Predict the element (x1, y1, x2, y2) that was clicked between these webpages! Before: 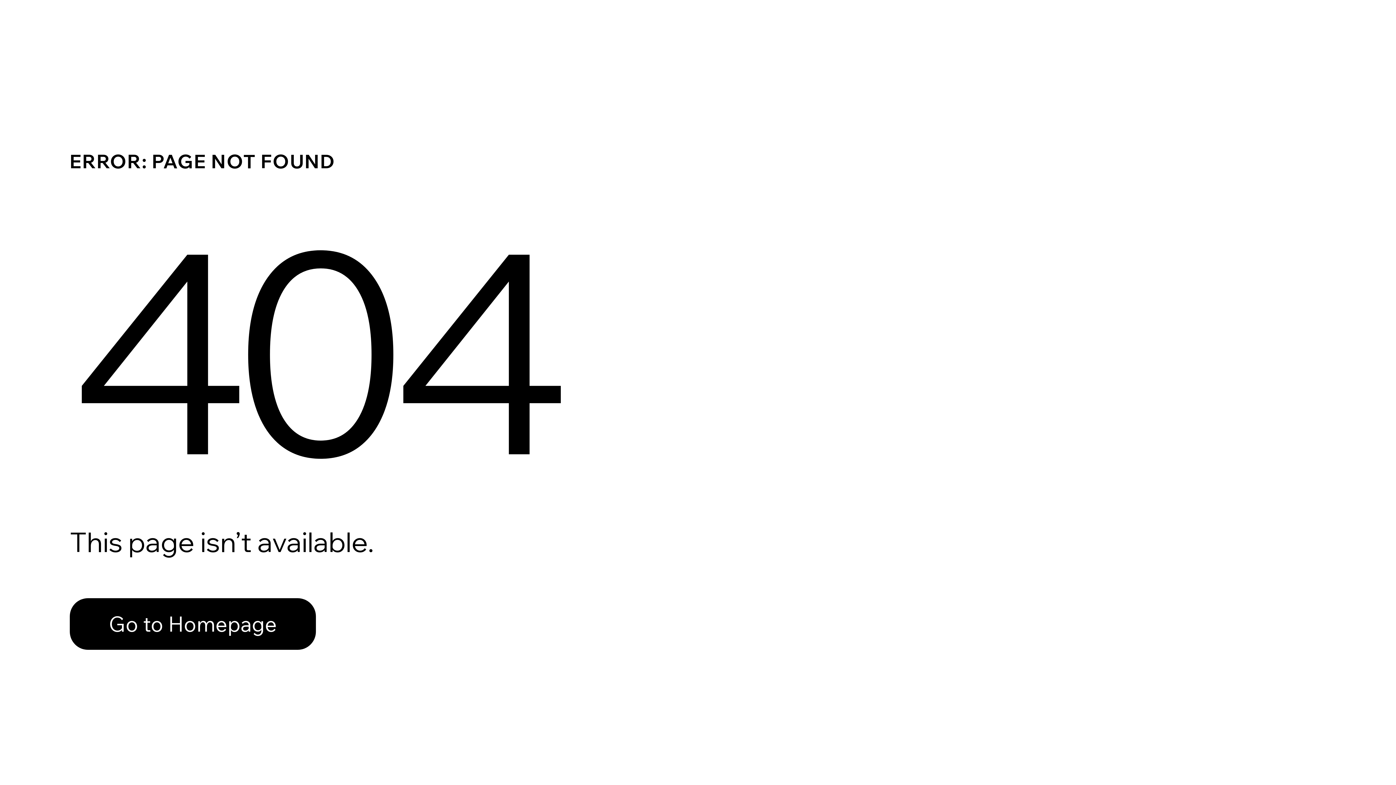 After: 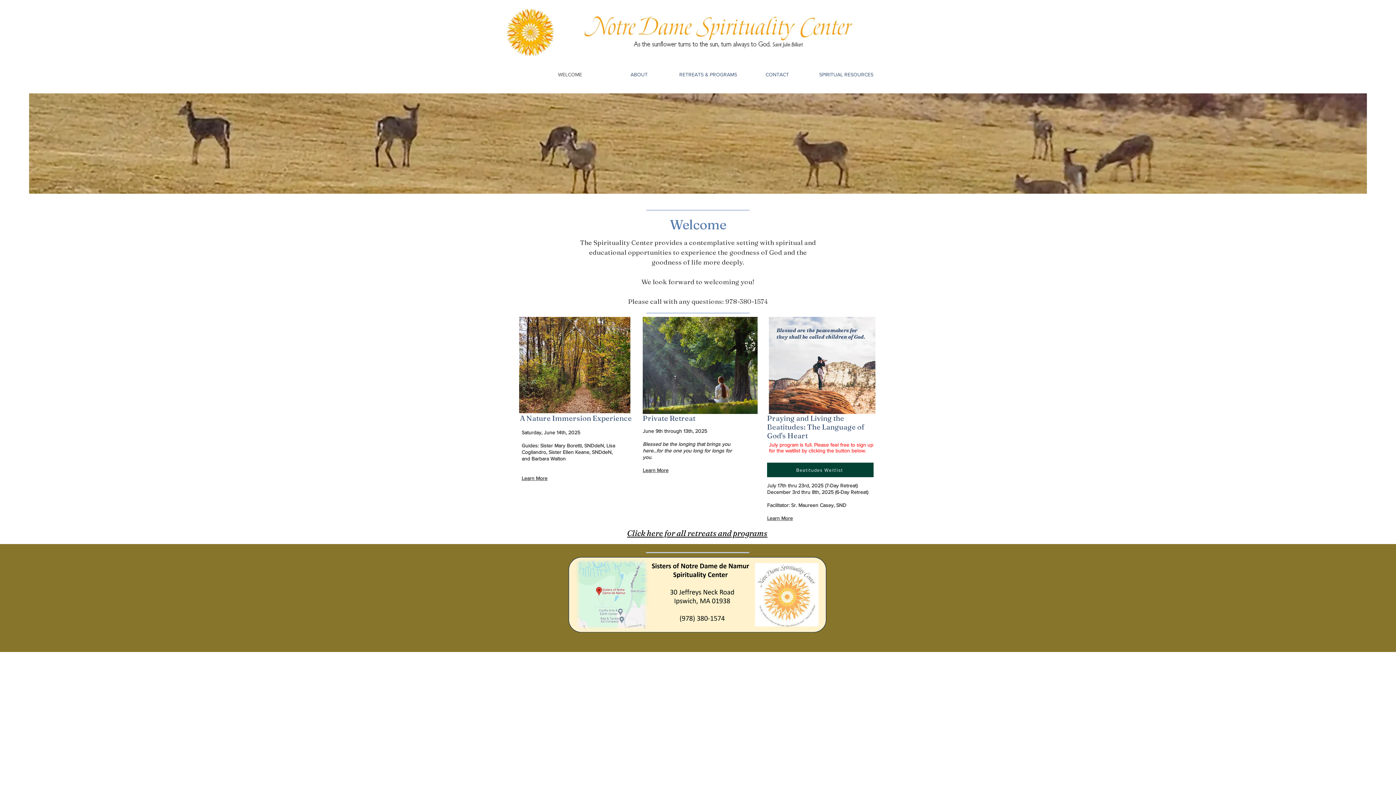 Action: label: Go to Homepage bbox: (69, 582, 768, 659)